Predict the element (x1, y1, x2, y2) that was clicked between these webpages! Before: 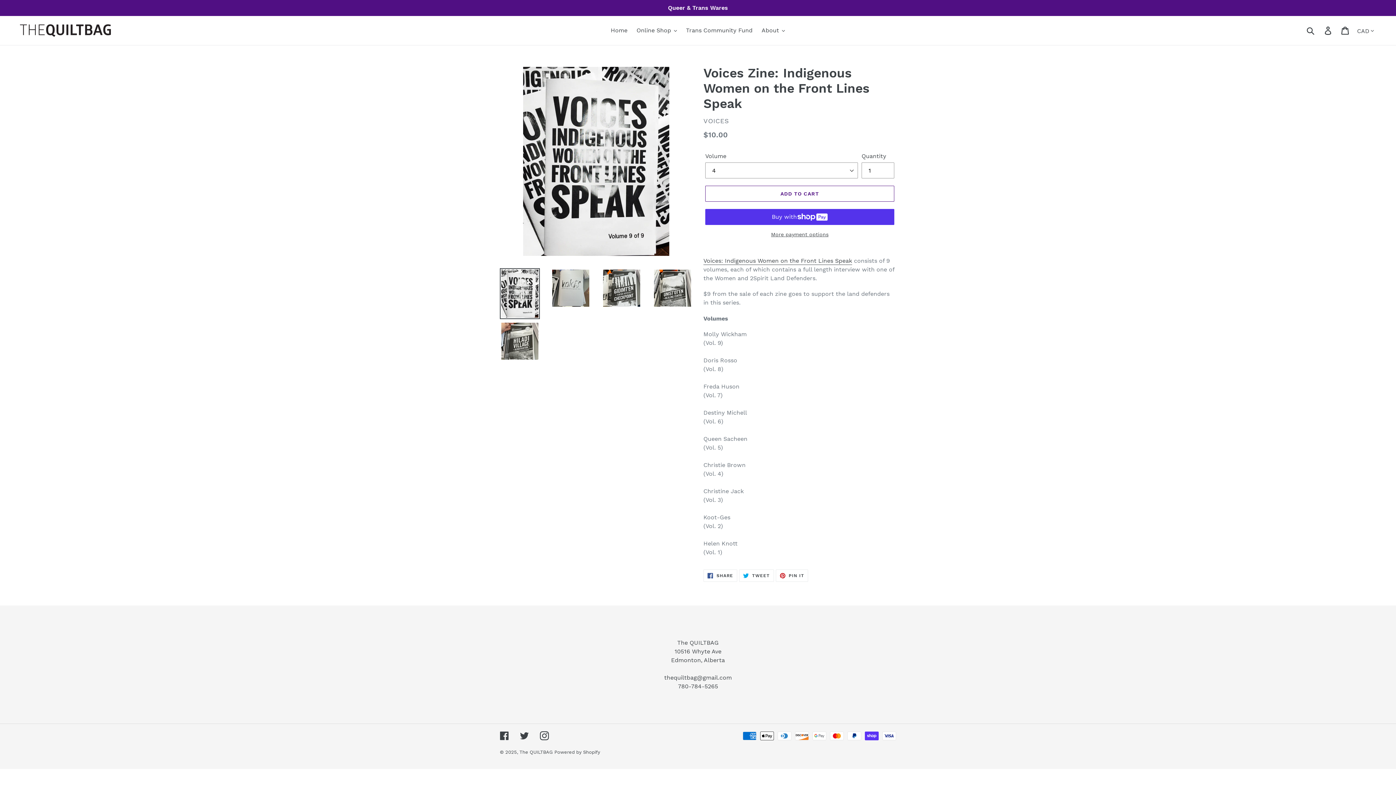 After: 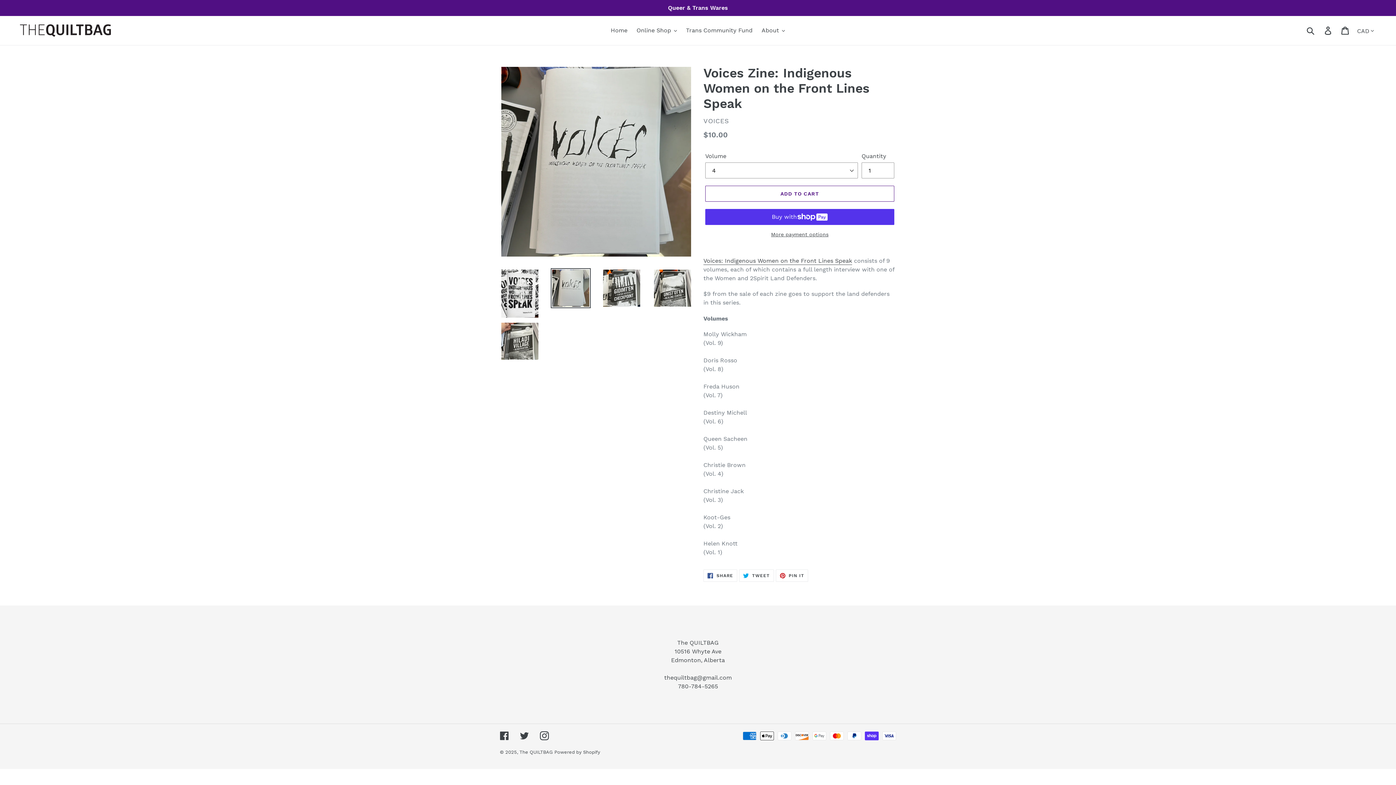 Action: bbox: (550, 268, 590, 308)